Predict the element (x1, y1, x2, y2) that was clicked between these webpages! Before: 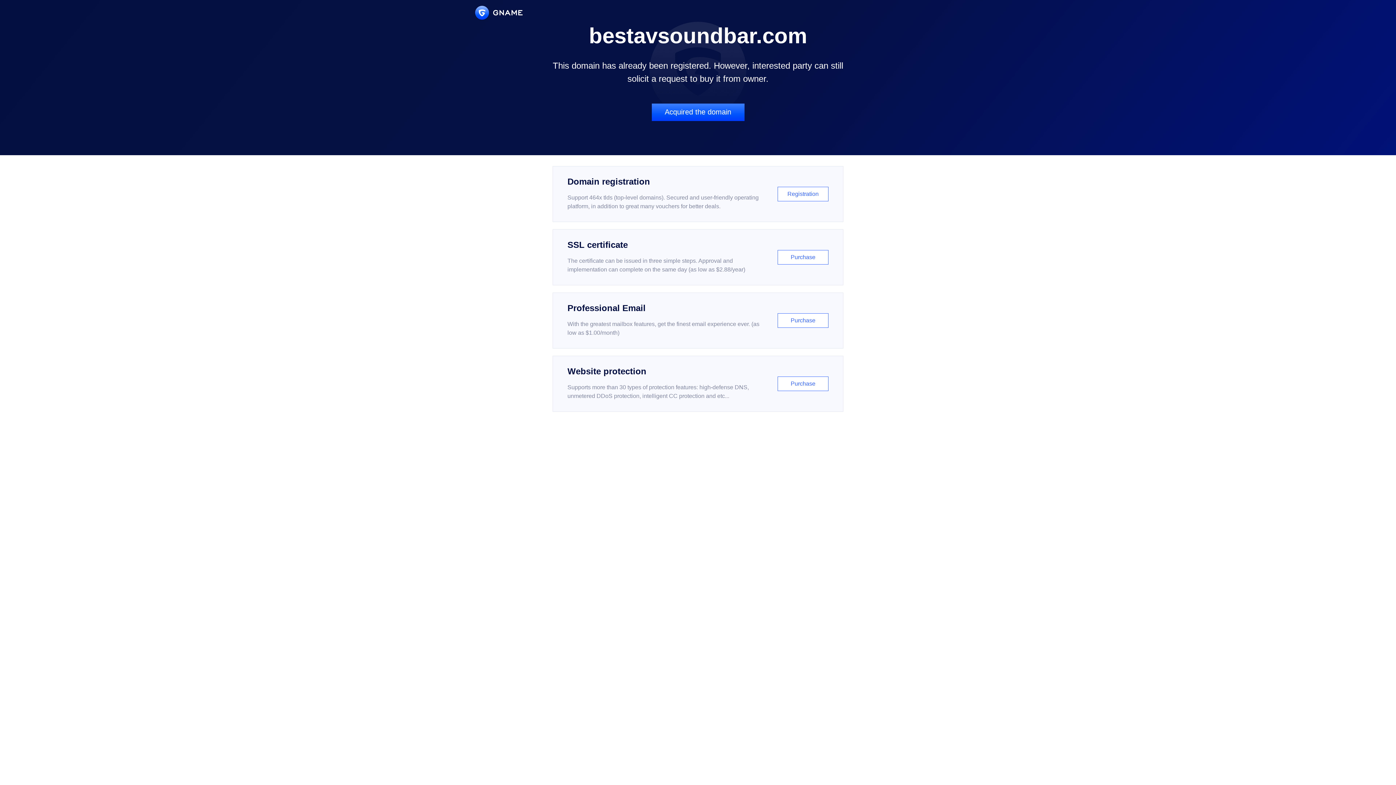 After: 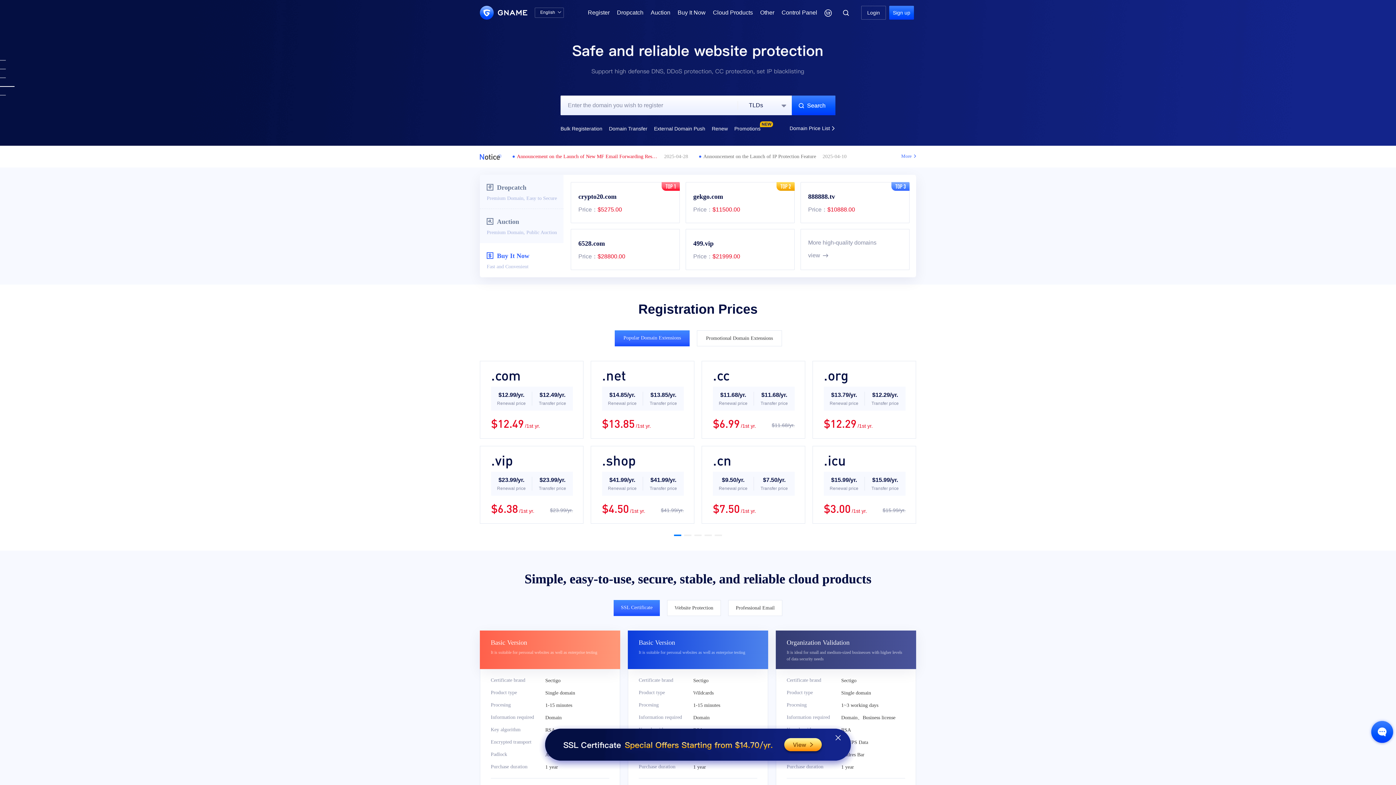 Action: bbox: (475, 5, 522, 19)